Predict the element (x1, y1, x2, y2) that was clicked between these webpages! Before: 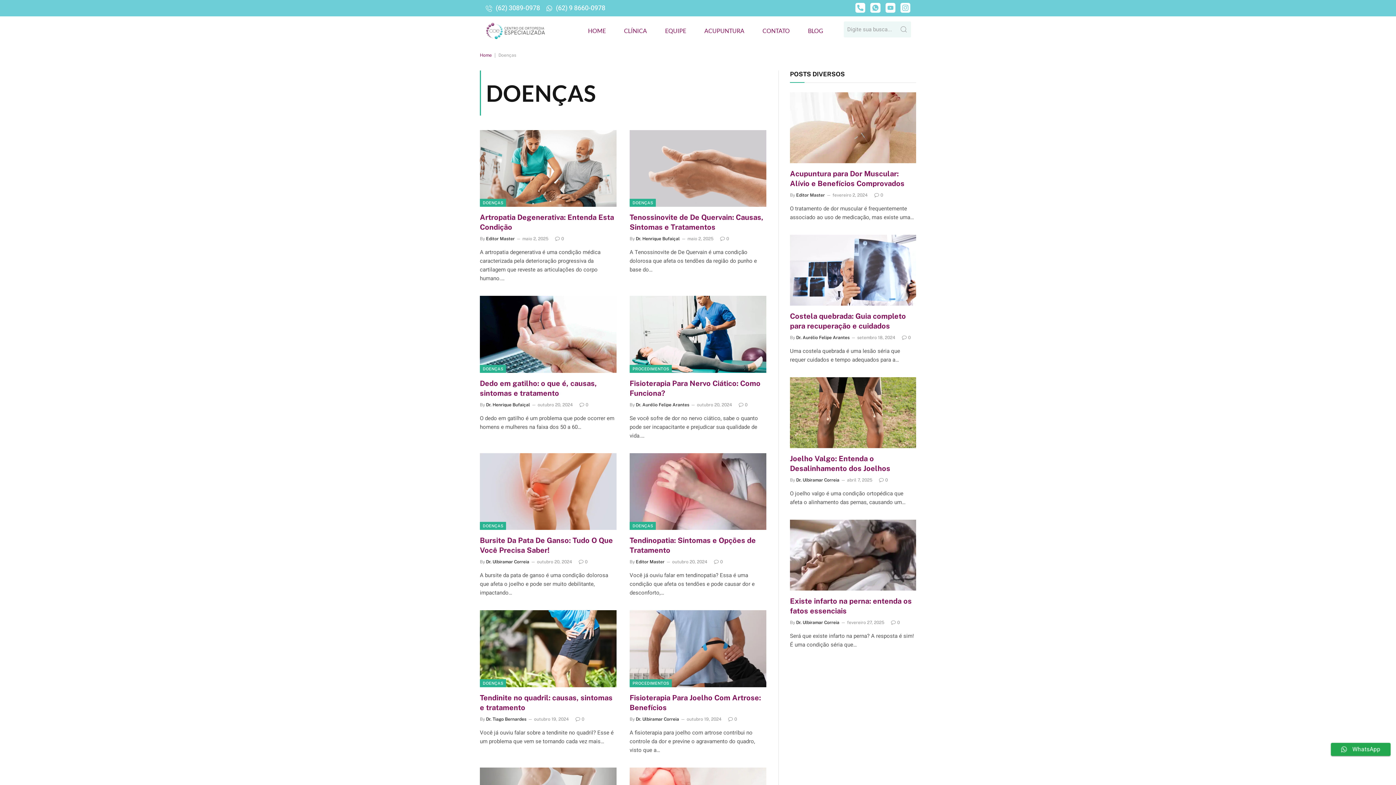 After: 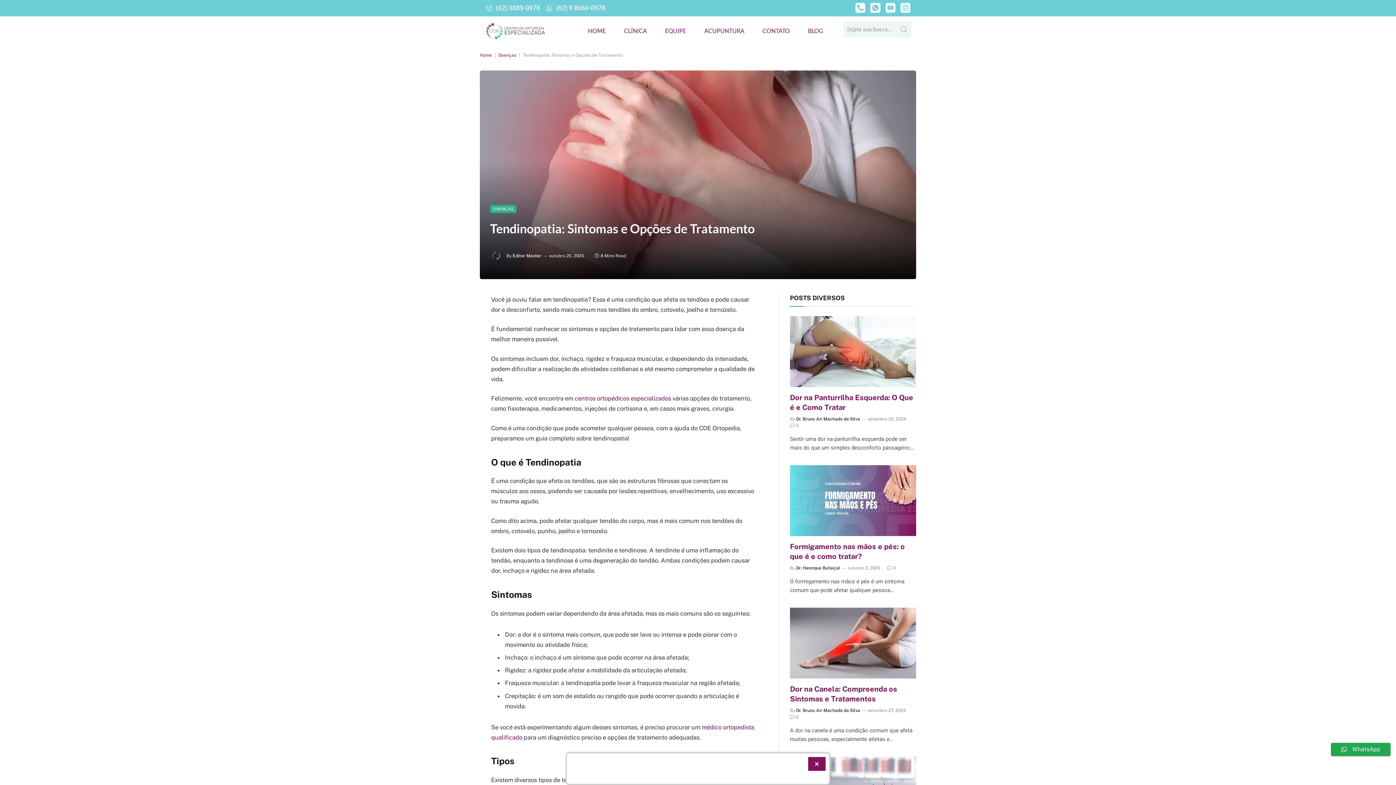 Action: bbox: (714, 559, 722, 564) label: 0